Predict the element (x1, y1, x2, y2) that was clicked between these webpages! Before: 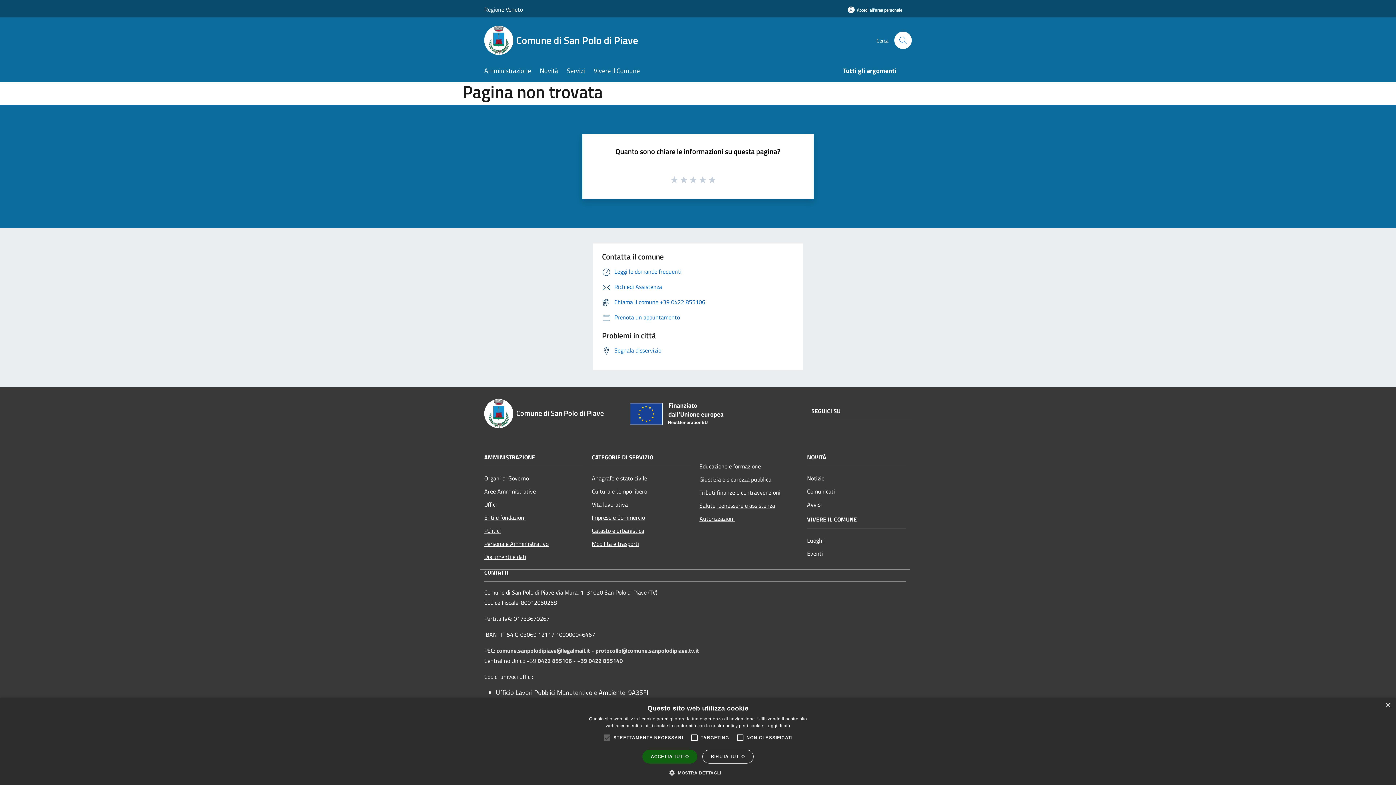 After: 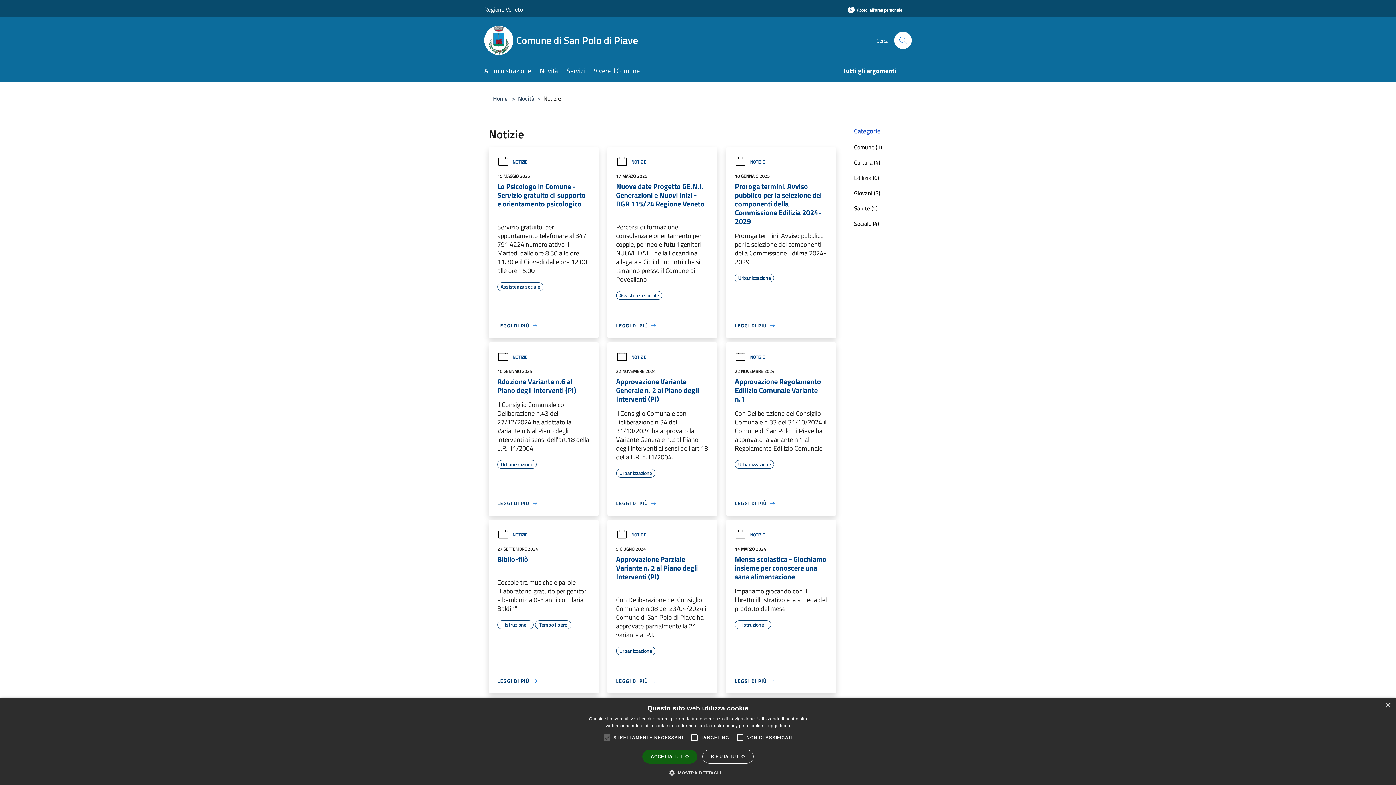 Action: bbox: (807, 471, 906, 484) label: Notizie